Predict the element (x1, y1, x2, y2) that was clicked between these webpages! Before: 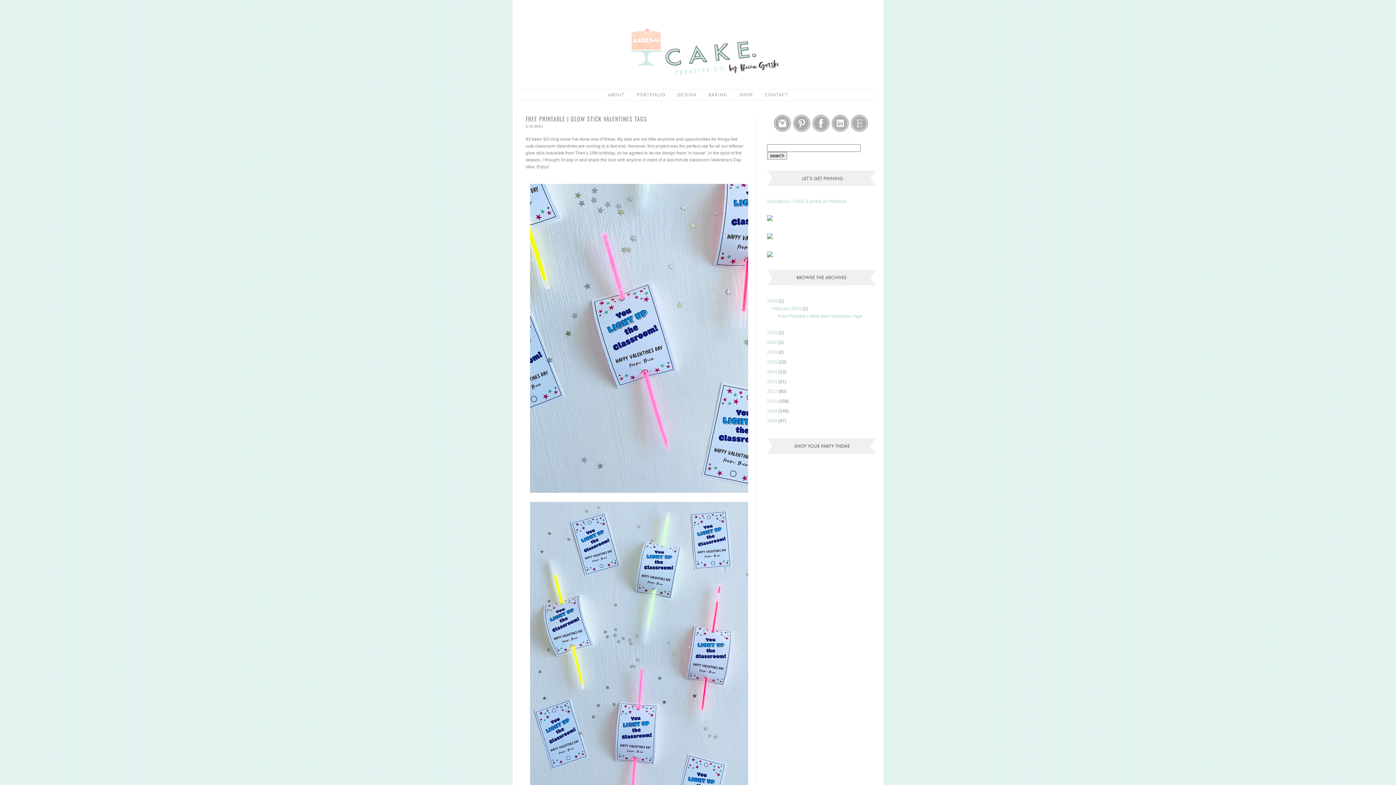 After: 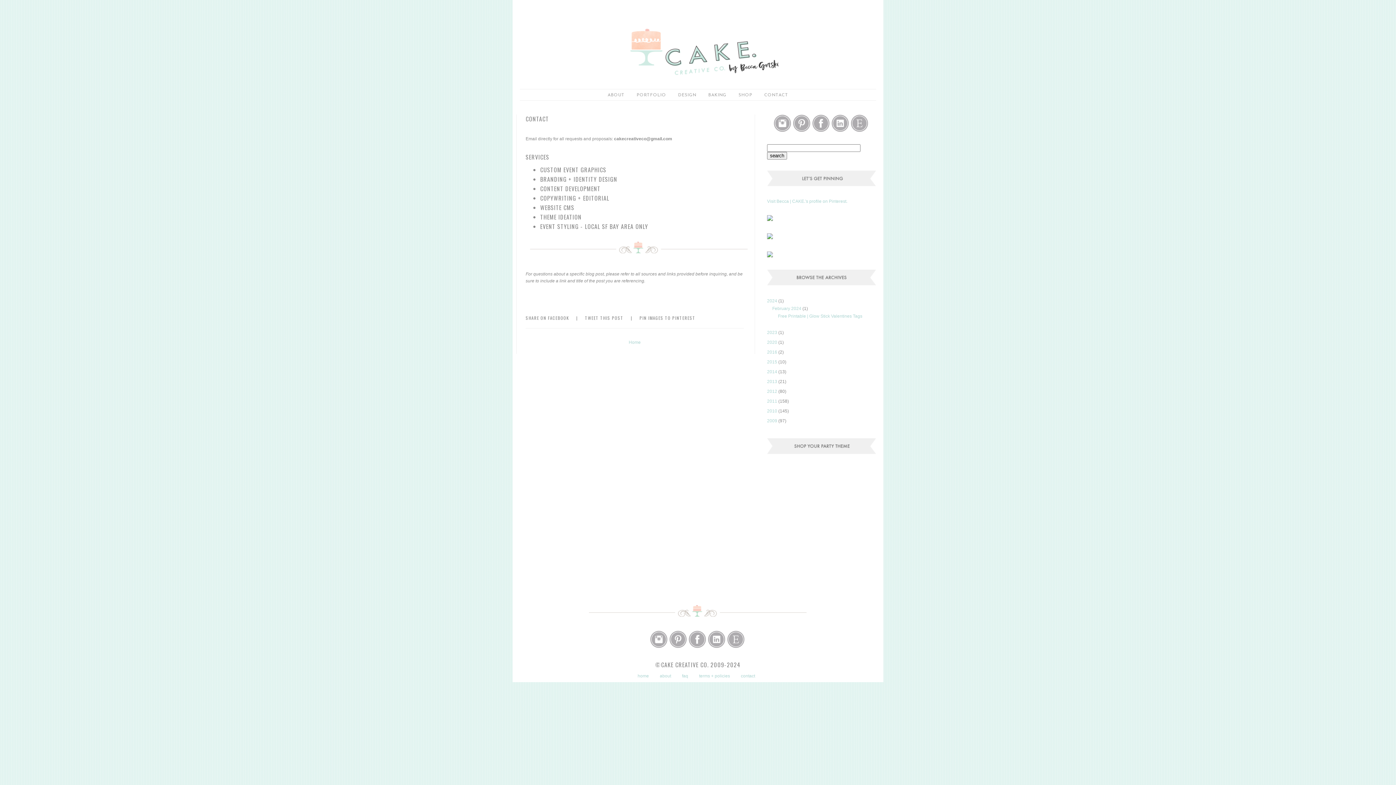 Action: label: CONTACT bbox: (759, 93, 793, 97)